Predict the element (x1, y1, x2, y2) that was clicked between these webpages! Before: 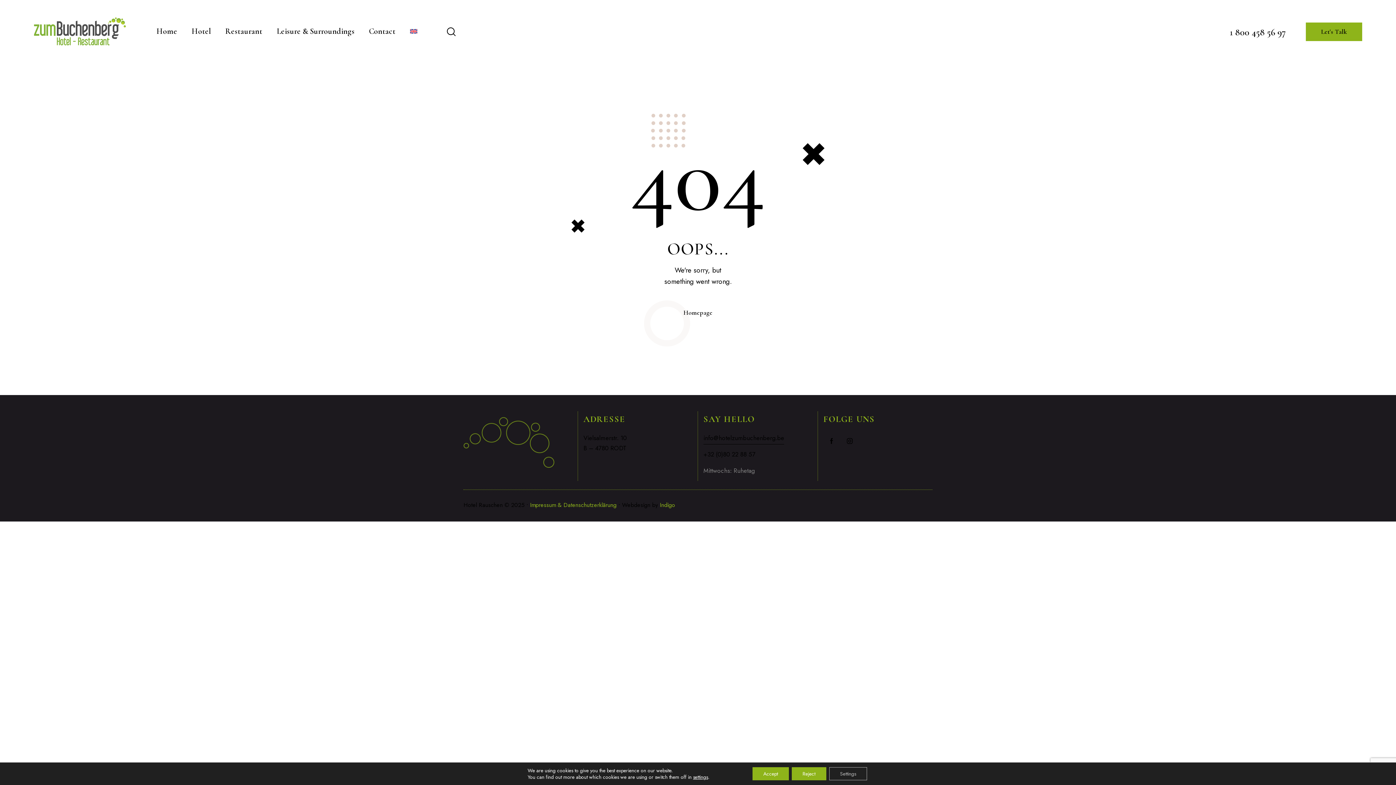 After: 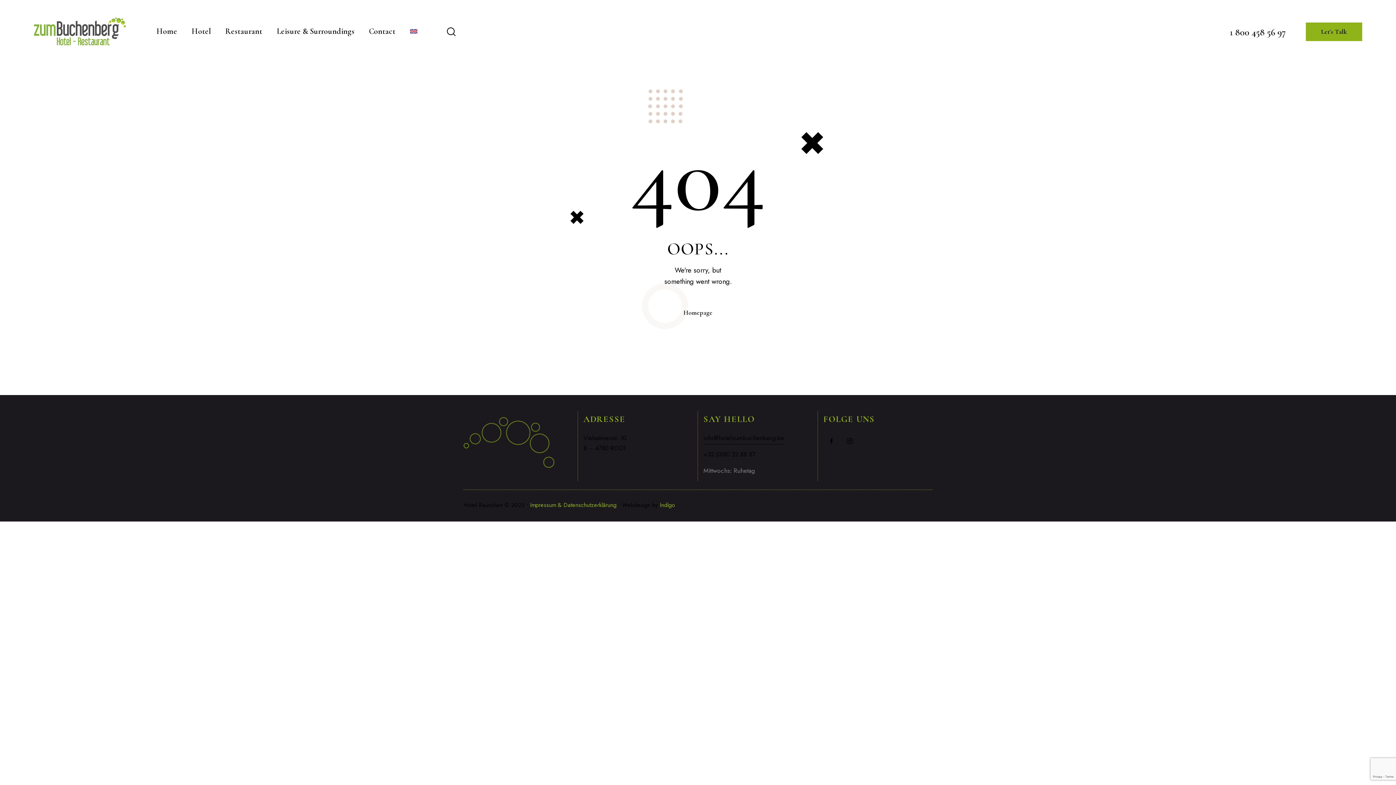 Action: bbox: (752, 767, 788, 780) label: Accept